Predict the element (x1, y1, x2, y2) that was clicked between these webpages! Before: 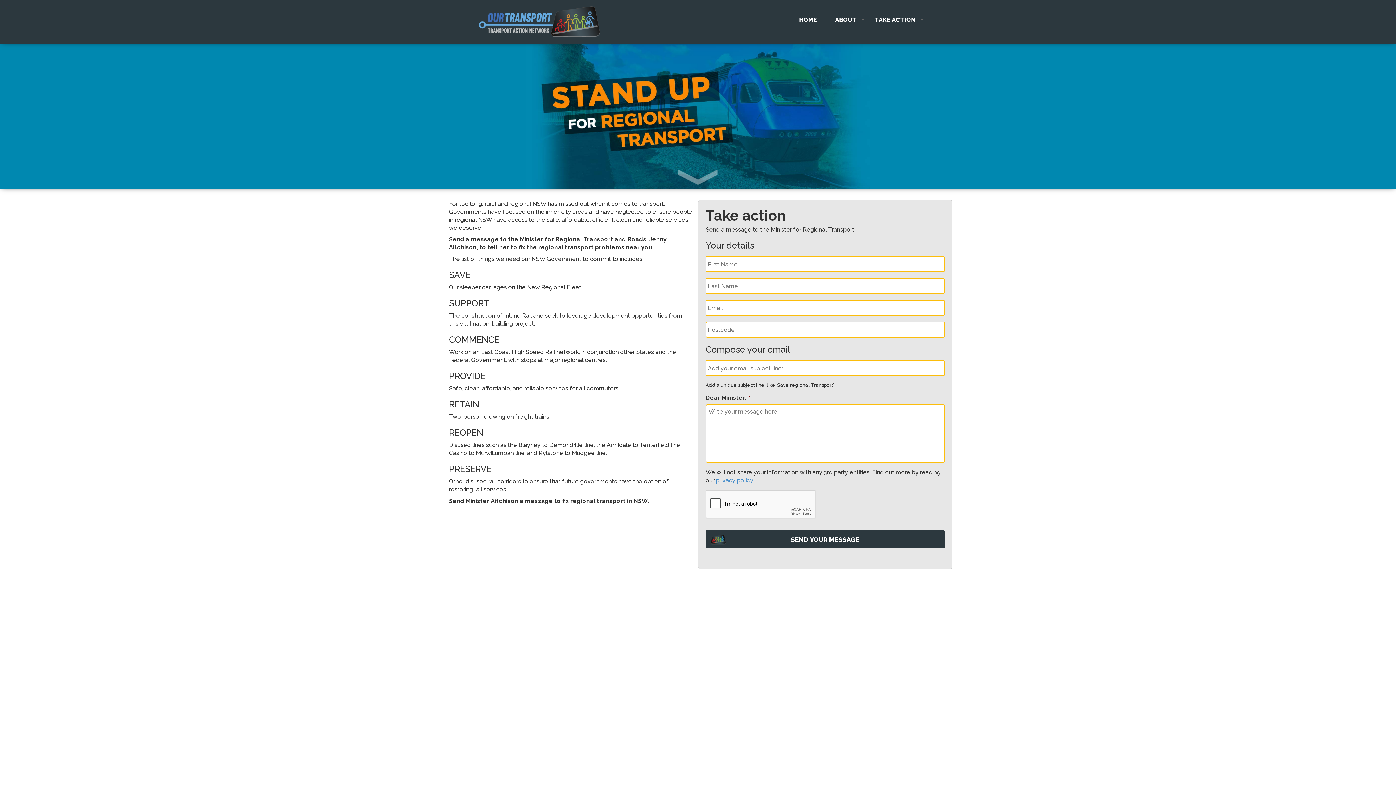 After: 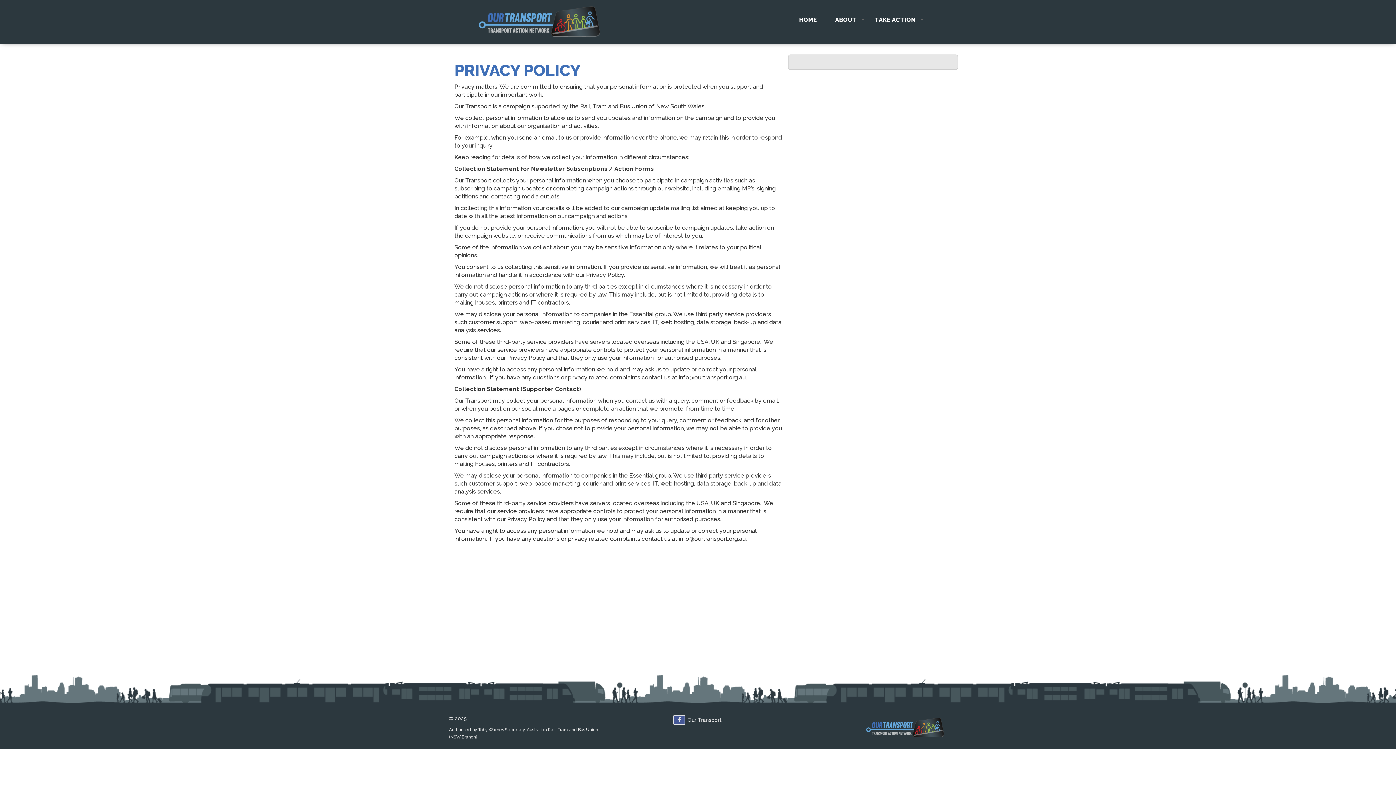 Action: label: privacy policy. bbox: (716, 477, 754, 484)